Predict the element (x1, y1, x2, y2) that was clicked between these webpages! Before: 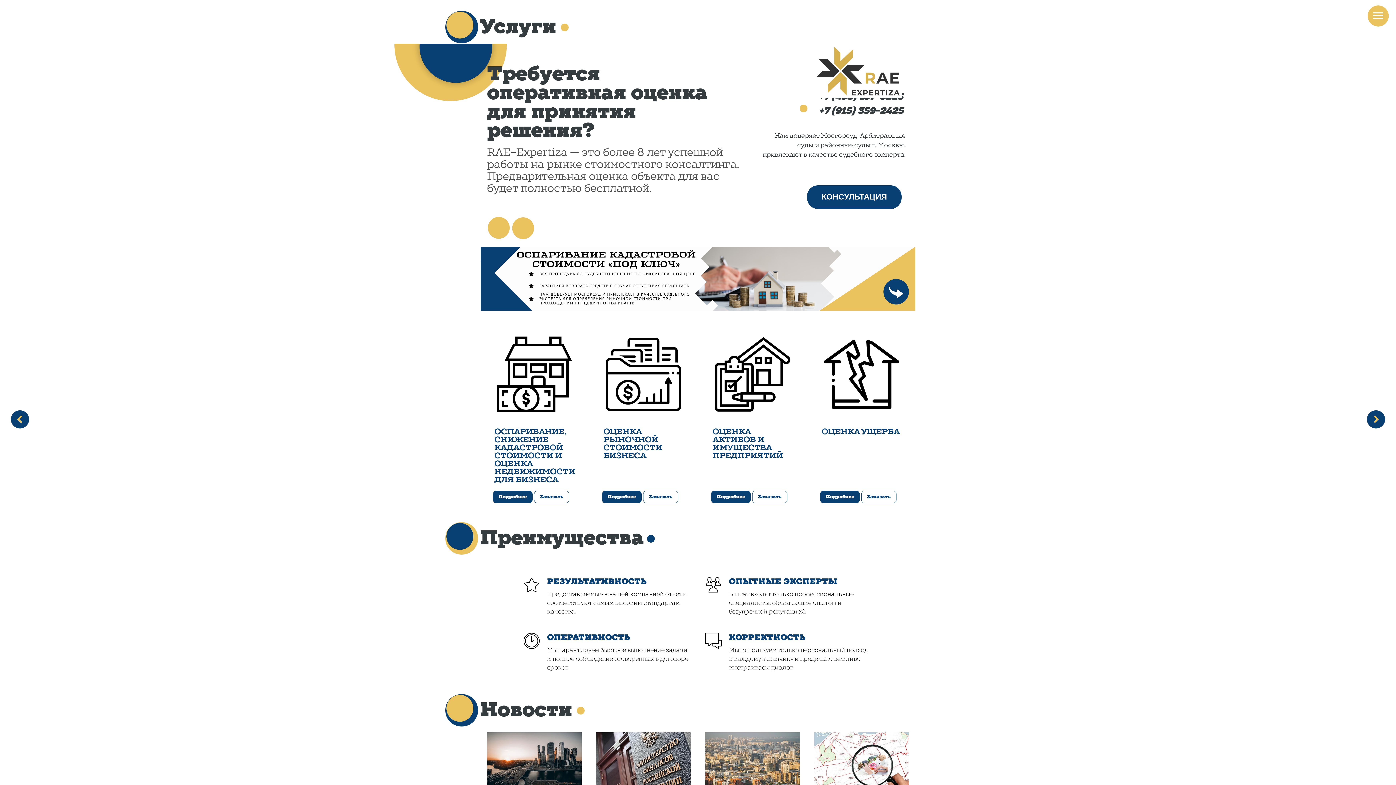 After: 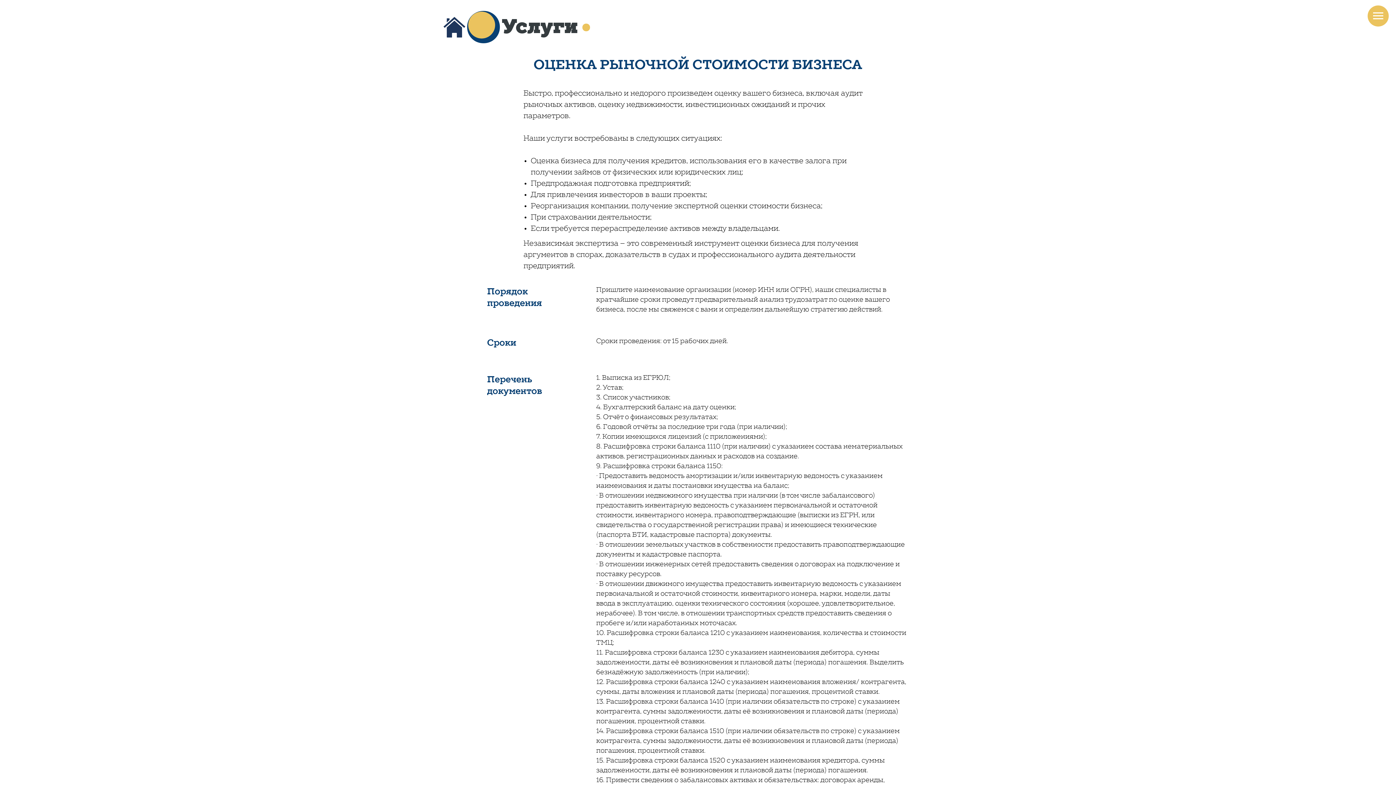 Action: bbox: (603, 428, 662, 460) label: ОЦЕНКА РЫНОЧНОЙ СТОИМОСТИ БИЗНЕСА